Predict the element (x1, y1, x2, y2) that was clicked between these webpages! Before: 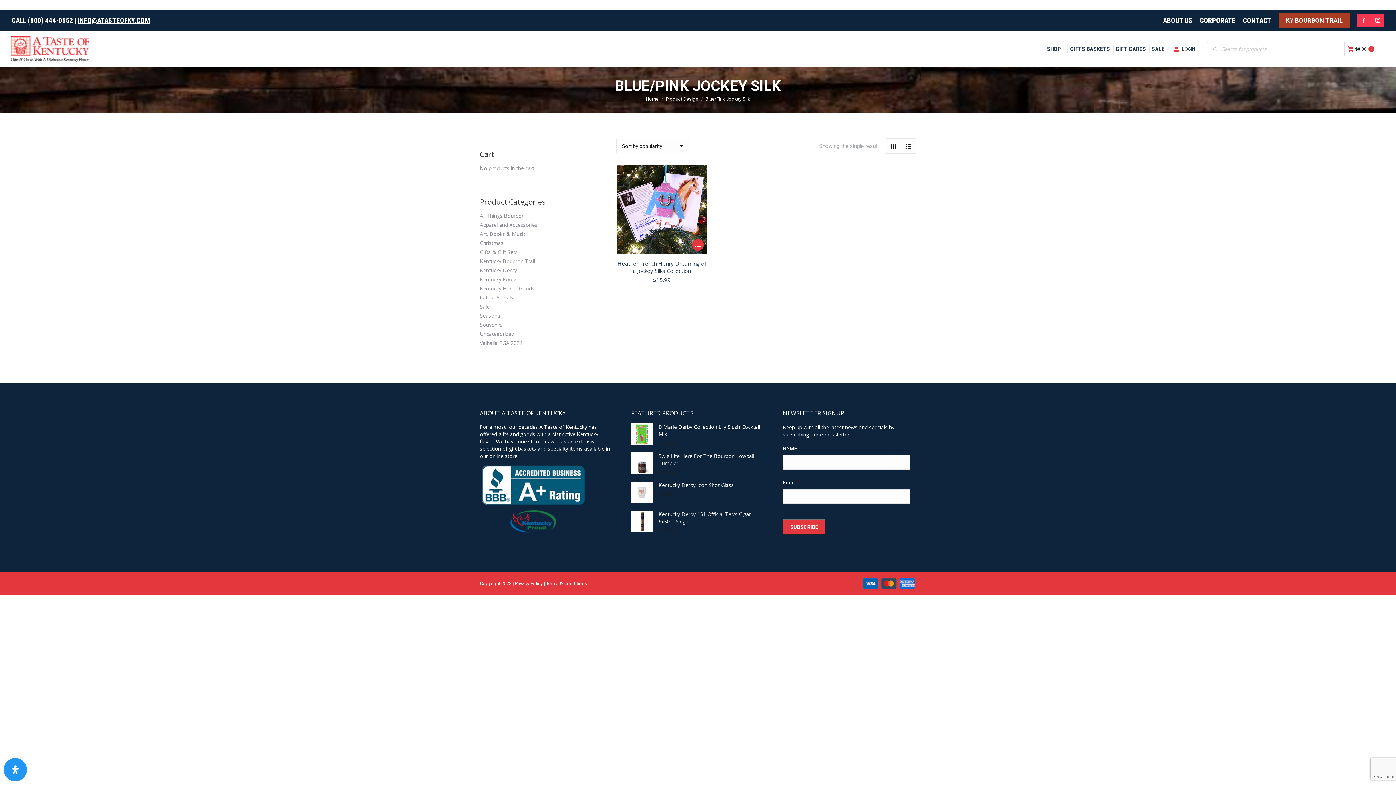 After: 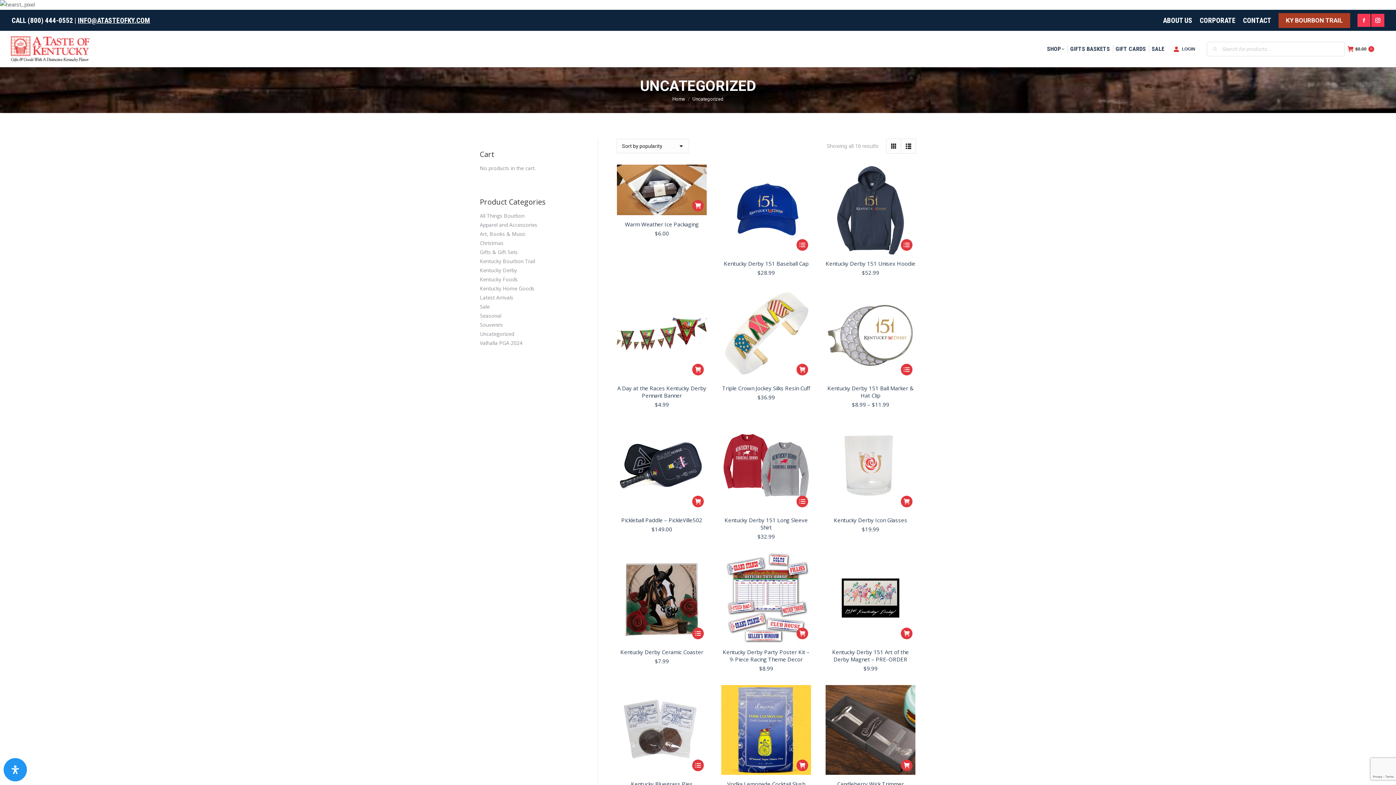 Action: label: Uncategorized bbox: (480, 330, 514, 337)